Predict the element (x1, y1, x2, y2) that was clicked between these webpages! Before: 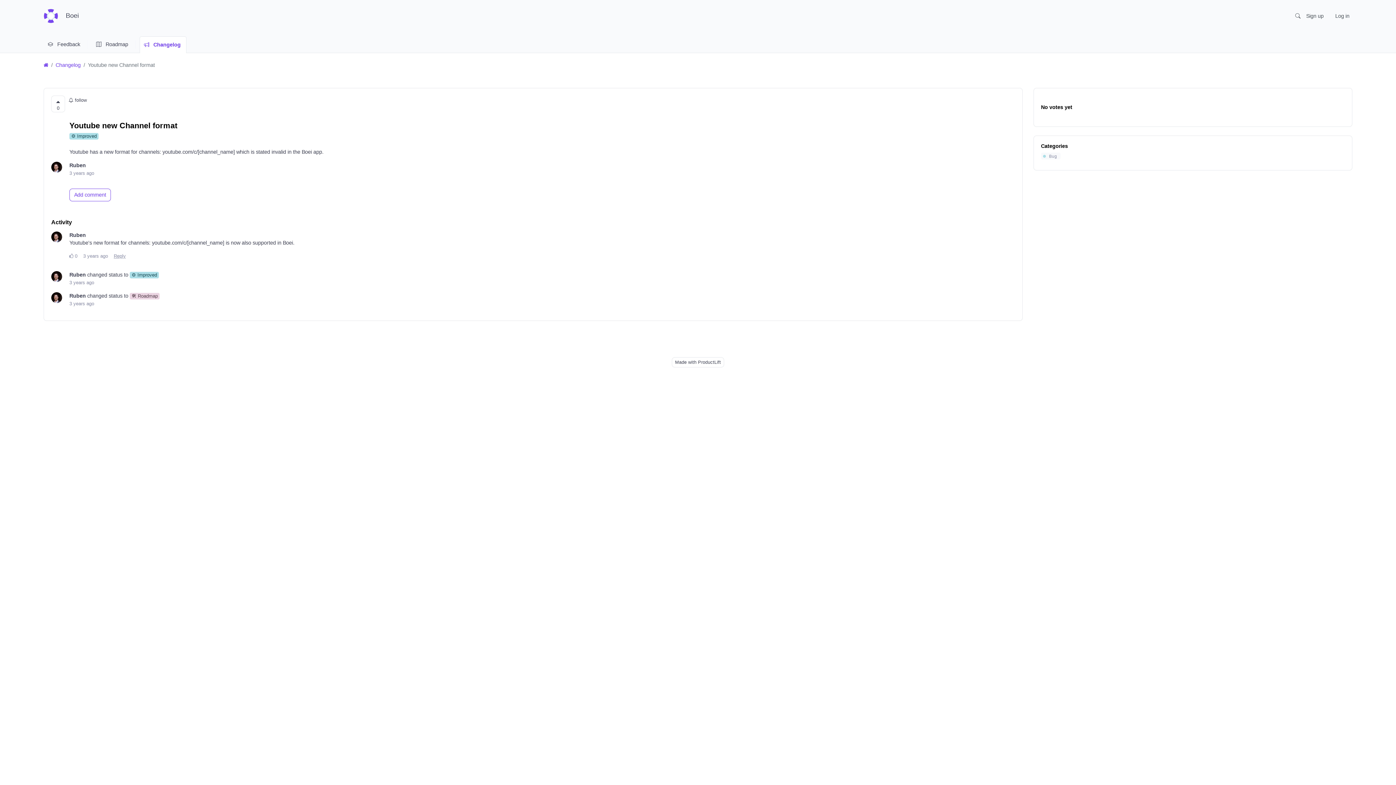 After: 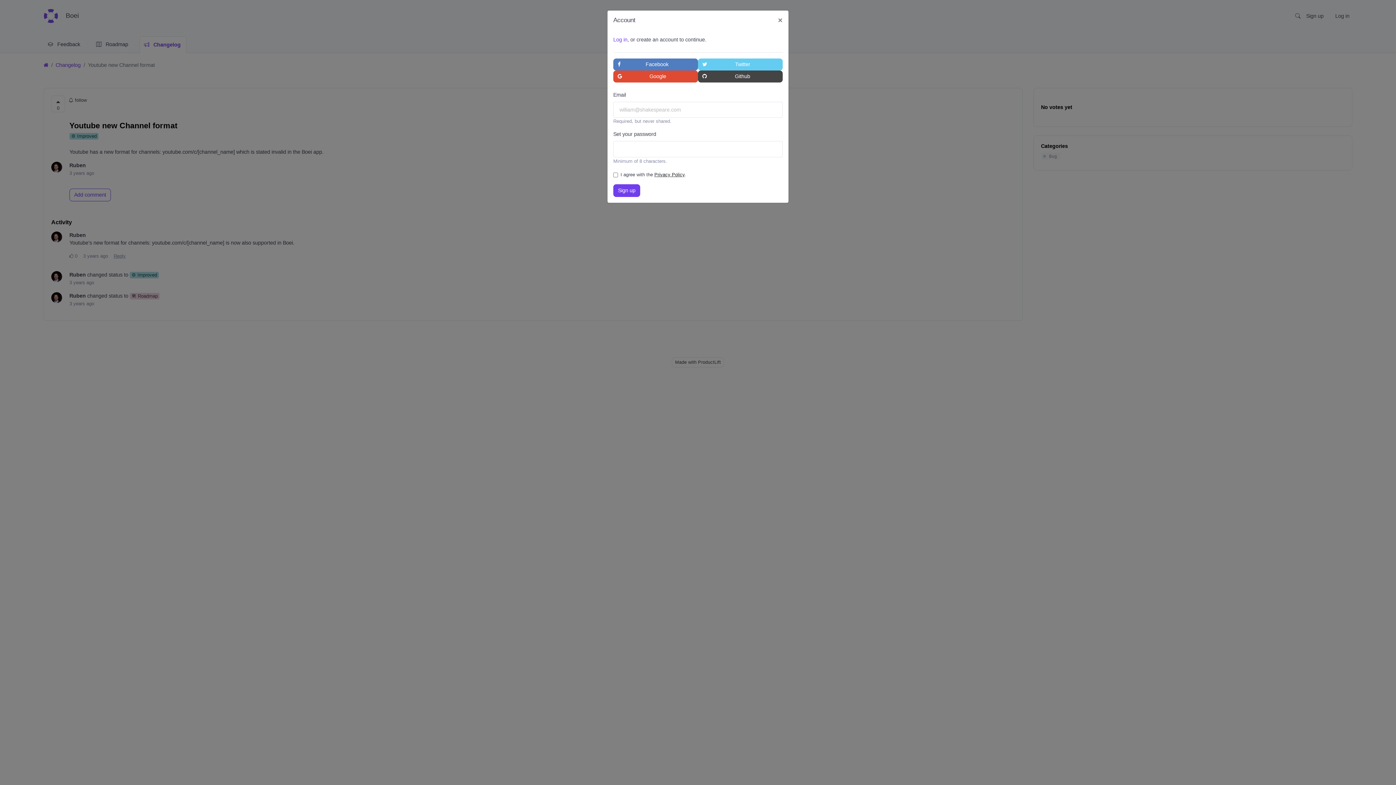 Action: label: Add comment bbox: (69, 188, 110, 201)